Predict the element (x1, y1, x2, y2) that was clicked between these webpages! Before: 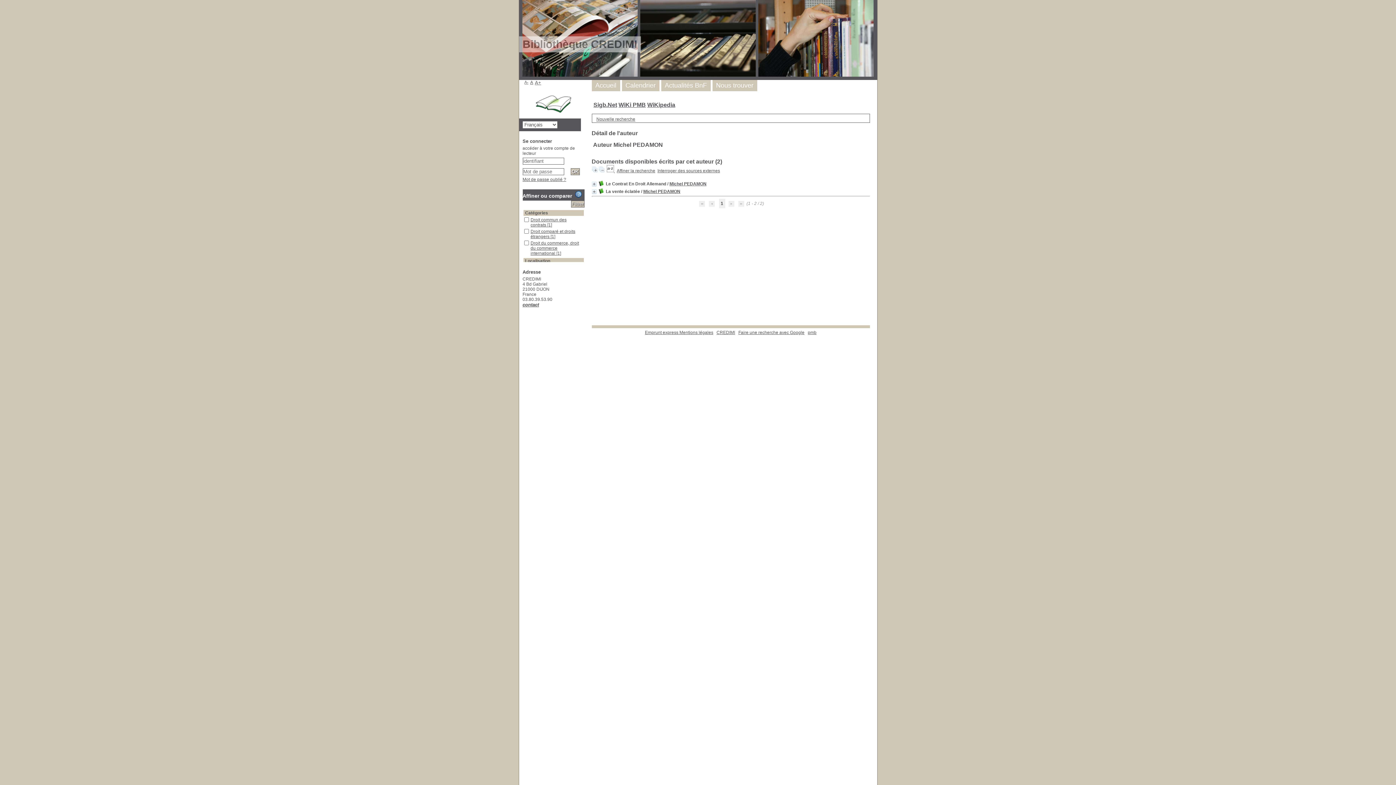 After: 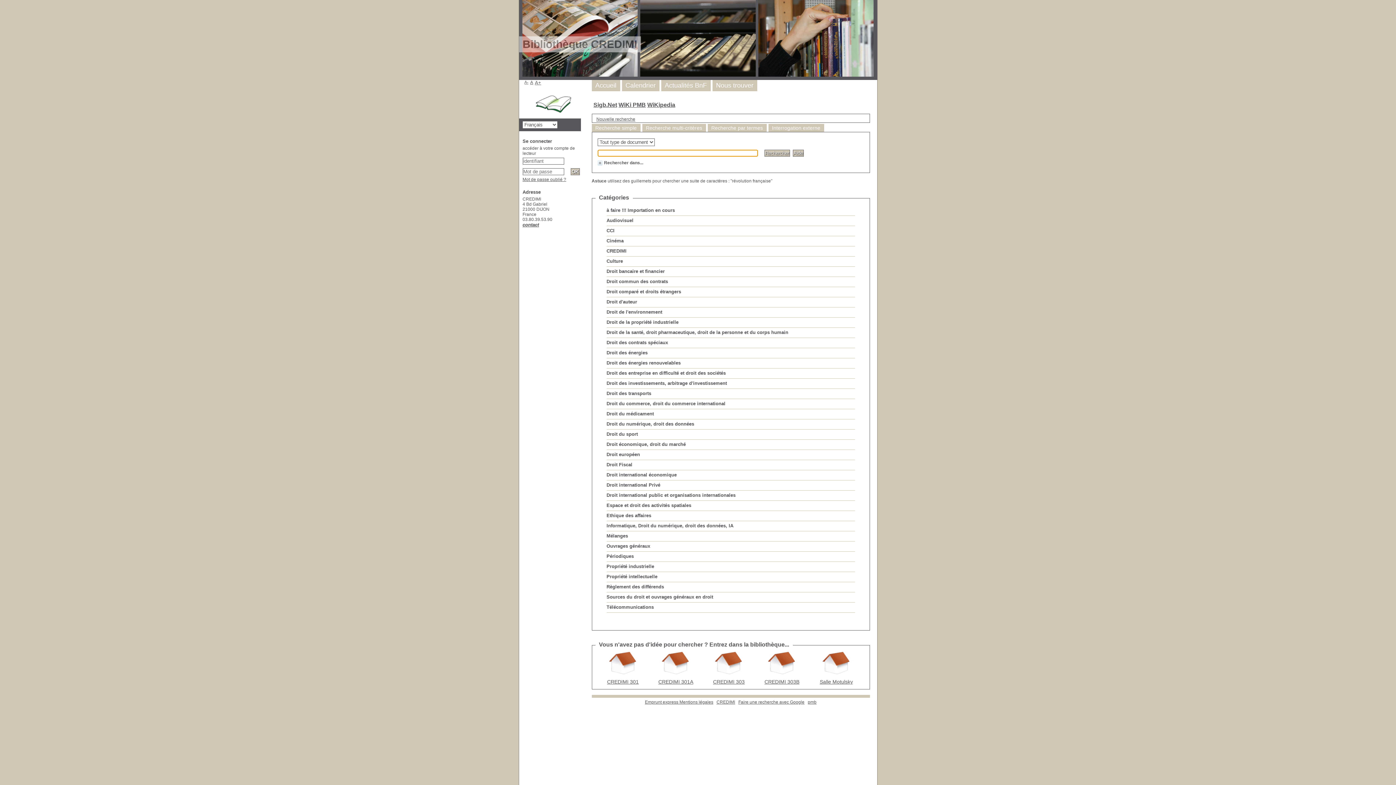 Action: bbox: (535, 113, 571, 118)